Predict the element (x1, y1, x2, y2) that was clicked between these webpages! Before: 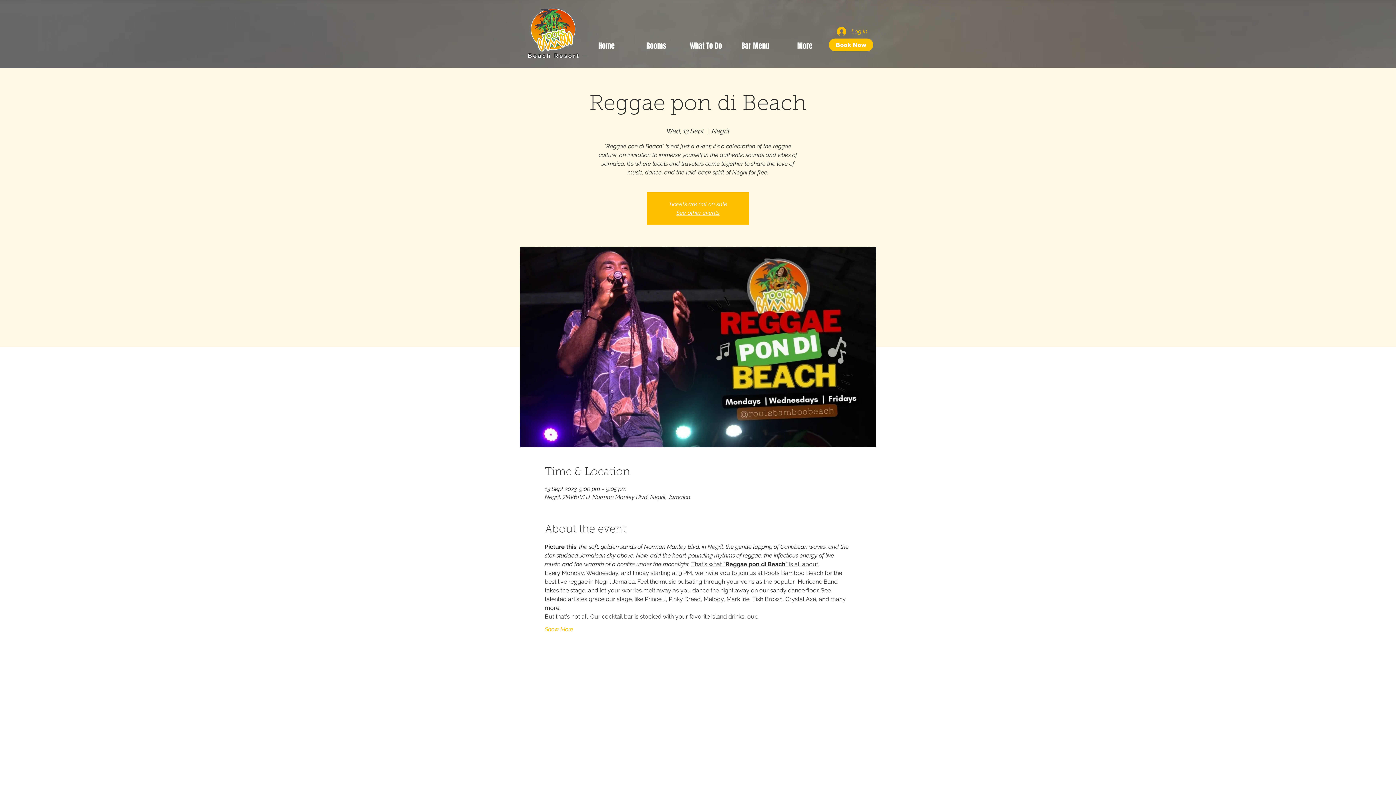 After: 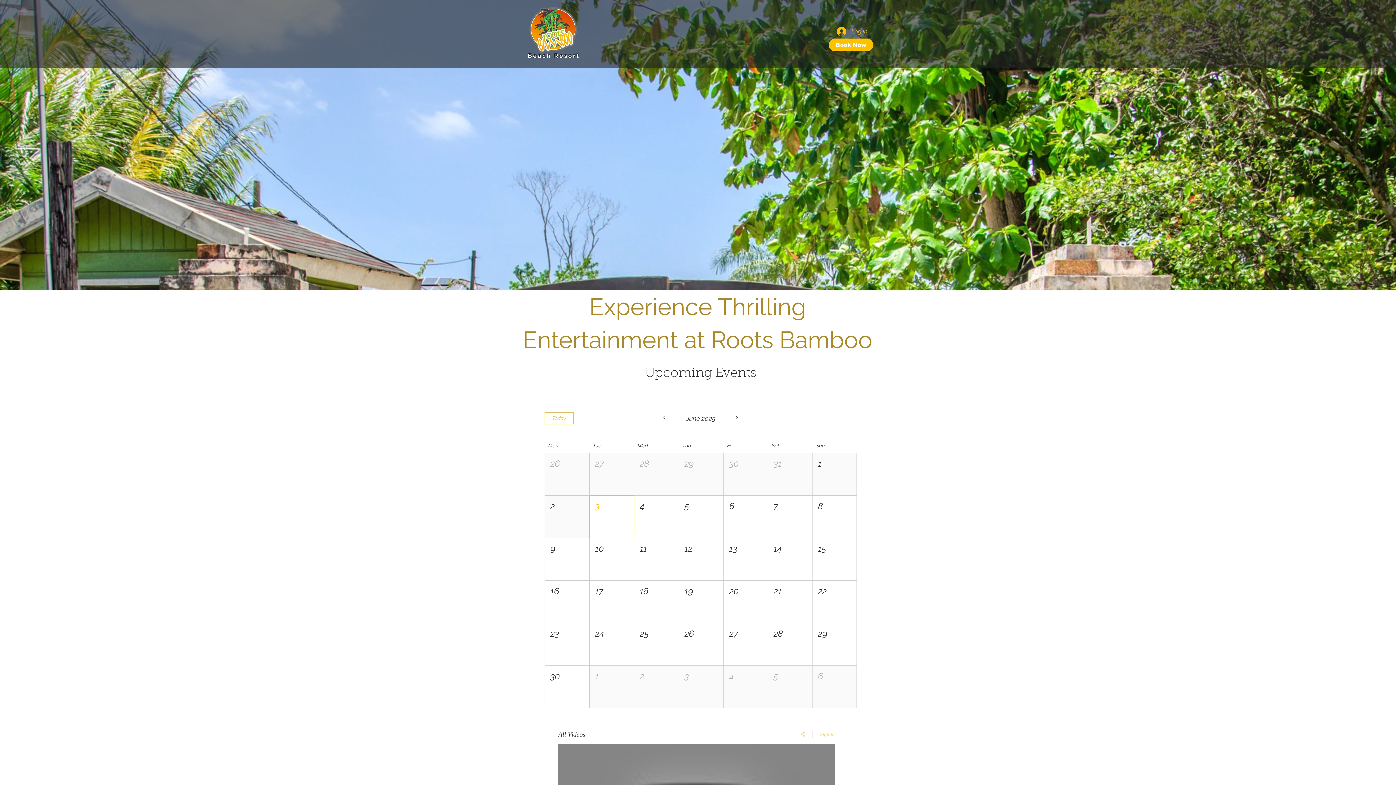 Action: label: Beach Resort bbox: (528, 52, 579, 59)